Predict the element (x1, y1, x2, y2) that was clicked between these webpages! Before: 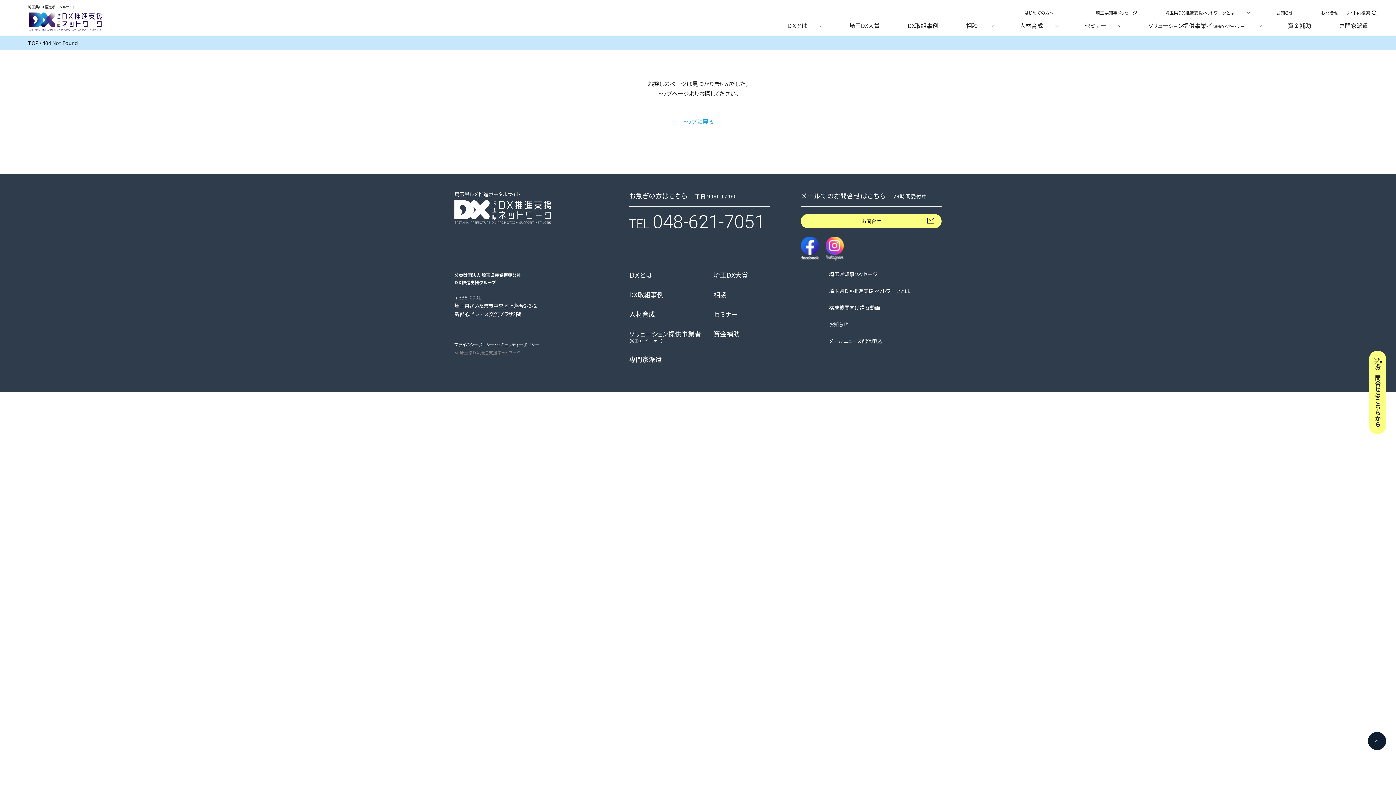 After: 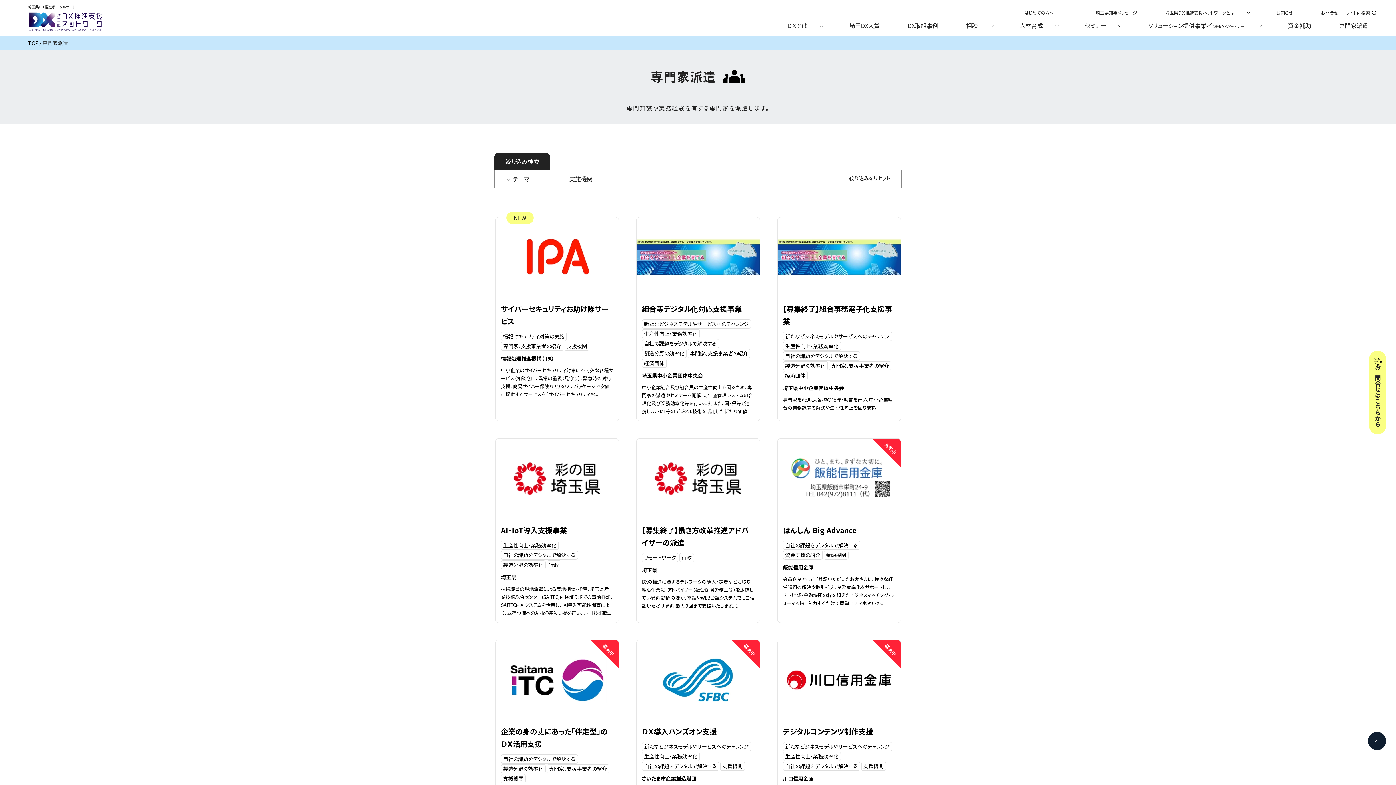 Action: bbox: (629, 356, 662, 362) label: 専門家派遣